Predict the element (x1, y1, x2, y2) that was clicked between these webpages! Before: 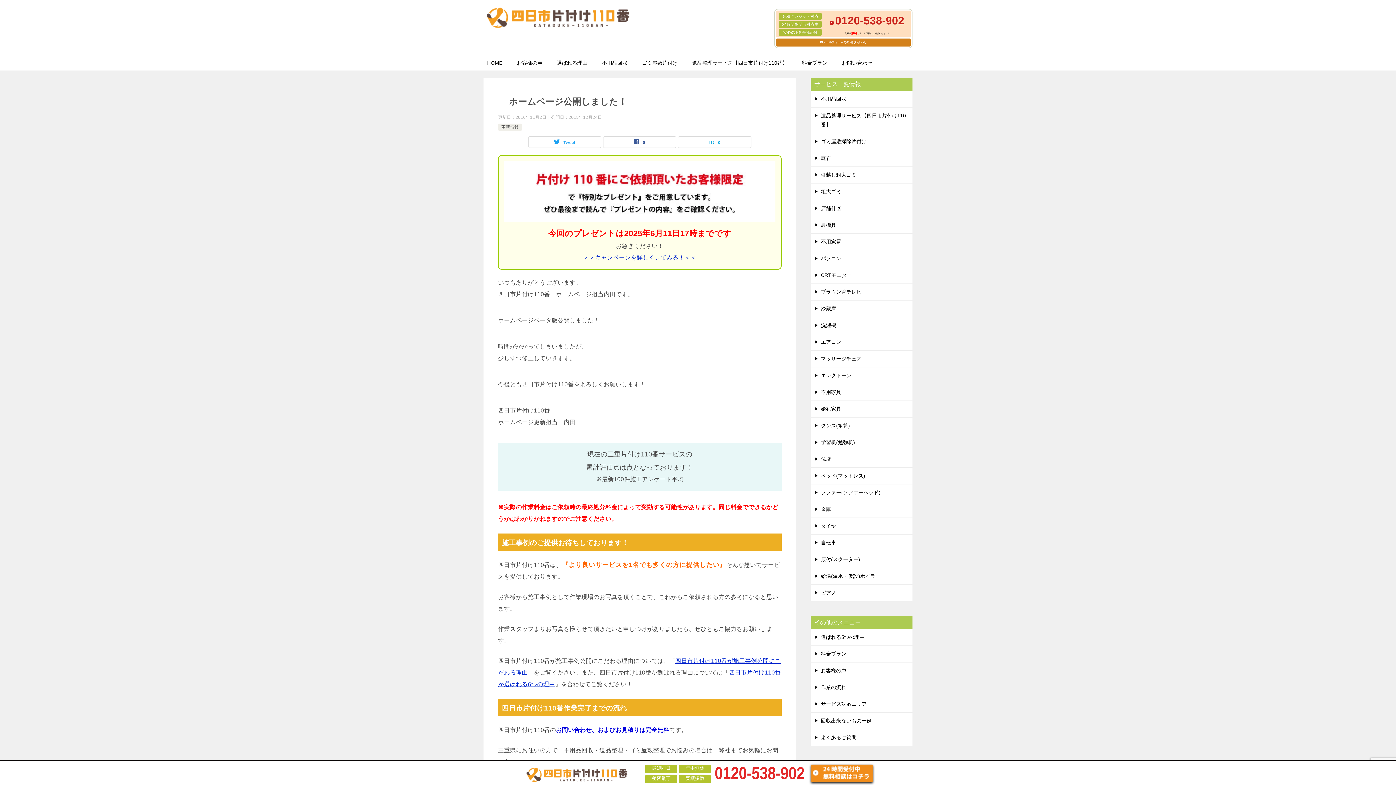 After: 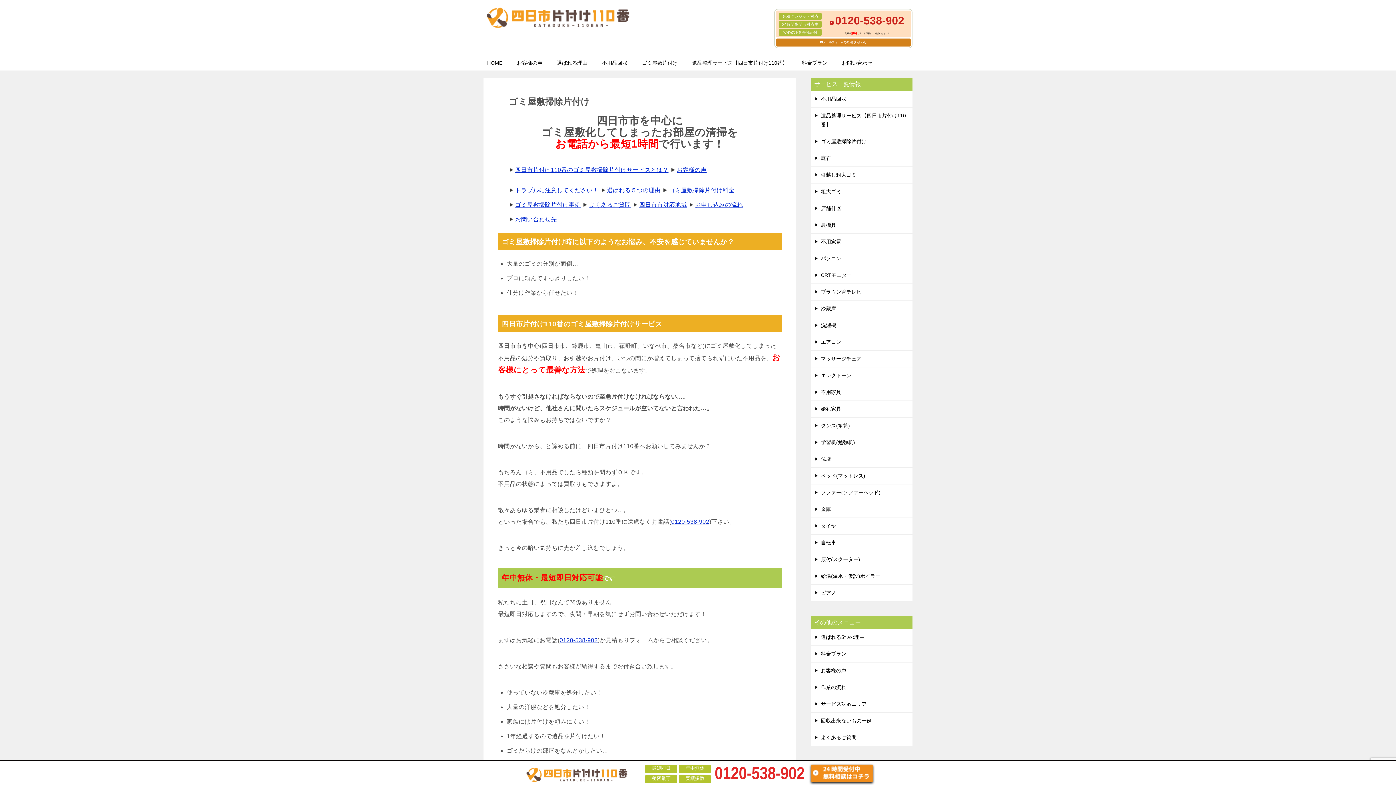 Action: bbox: (810, 133, 912, 149) label: ゴミ屋敷掃除片付け